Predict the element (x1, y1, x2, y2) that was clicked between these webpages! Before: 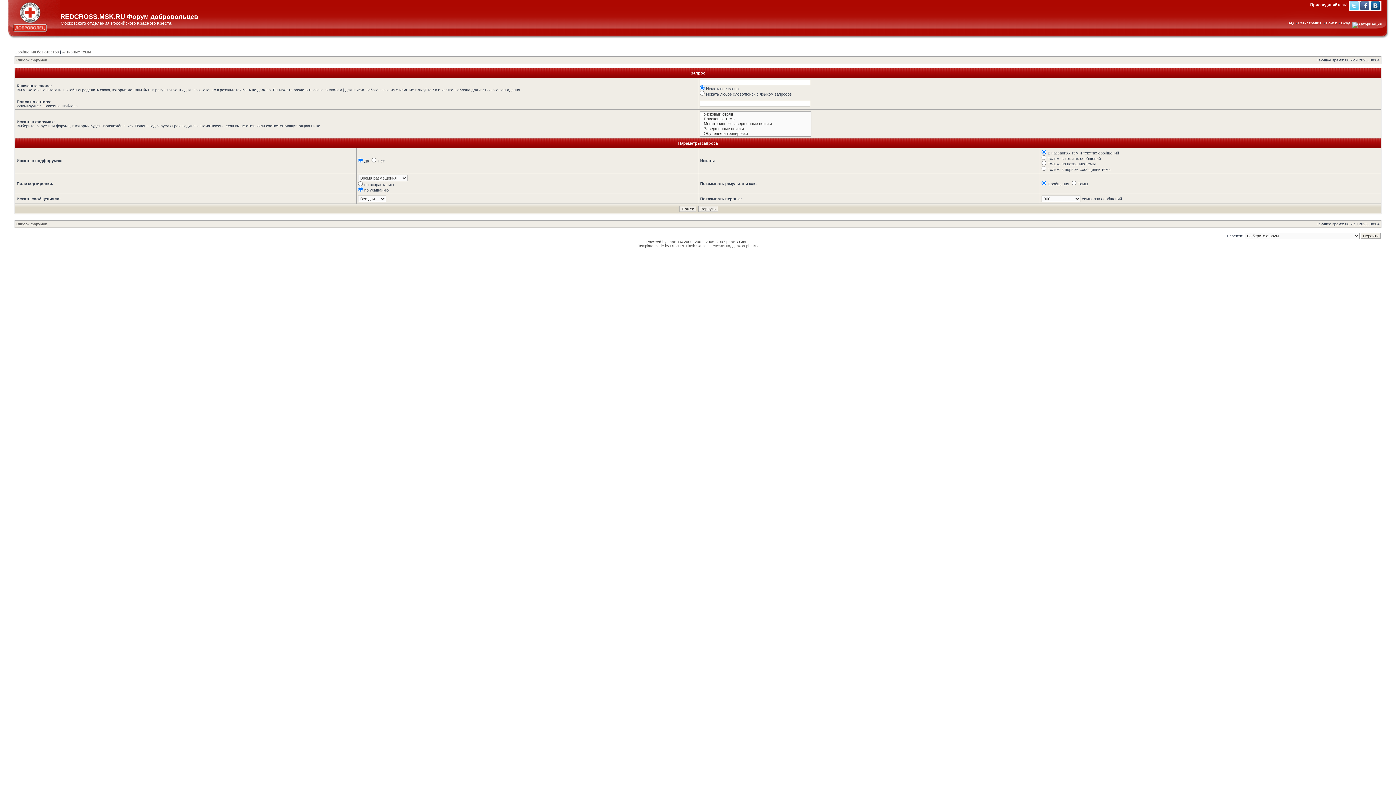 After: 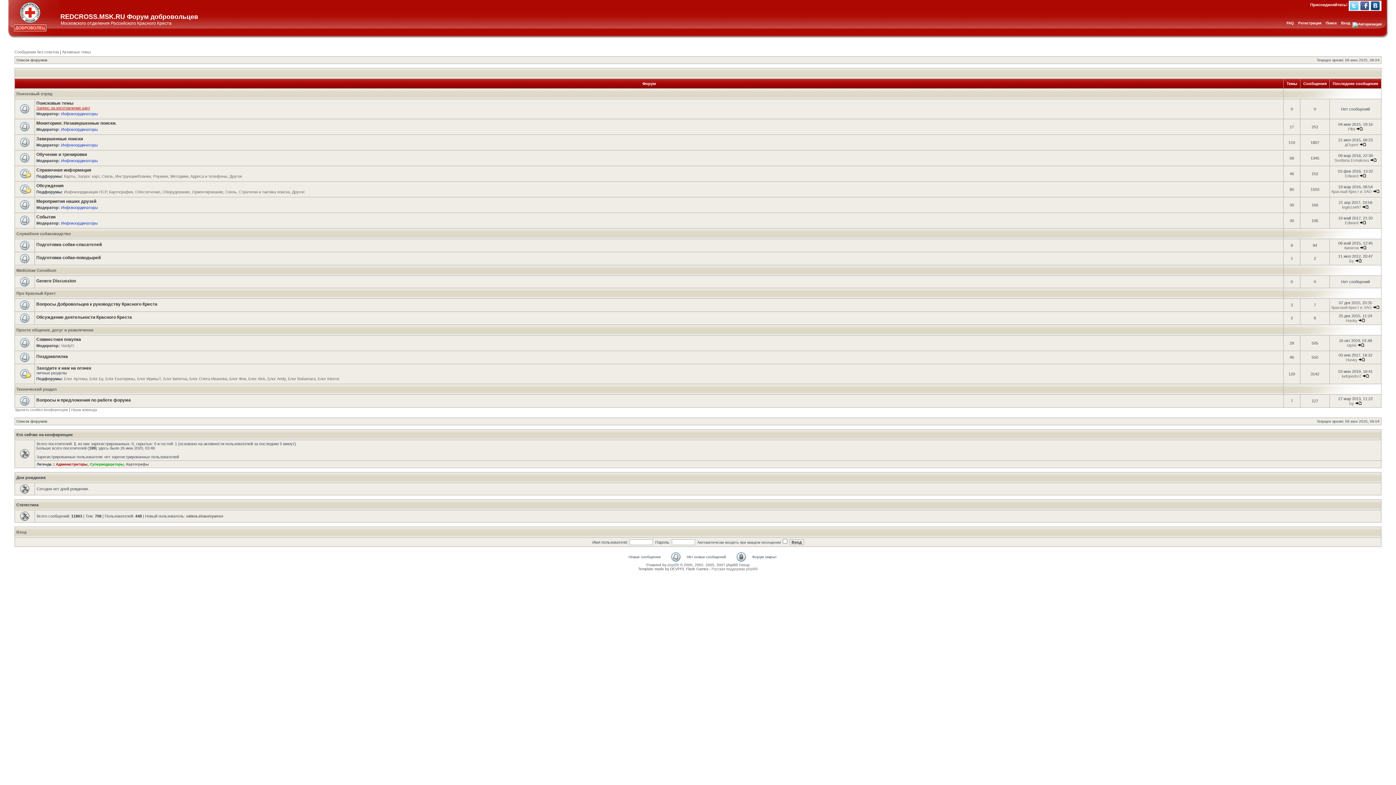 Action: label: Список форумов bbox: (16, 58, 47, 62)